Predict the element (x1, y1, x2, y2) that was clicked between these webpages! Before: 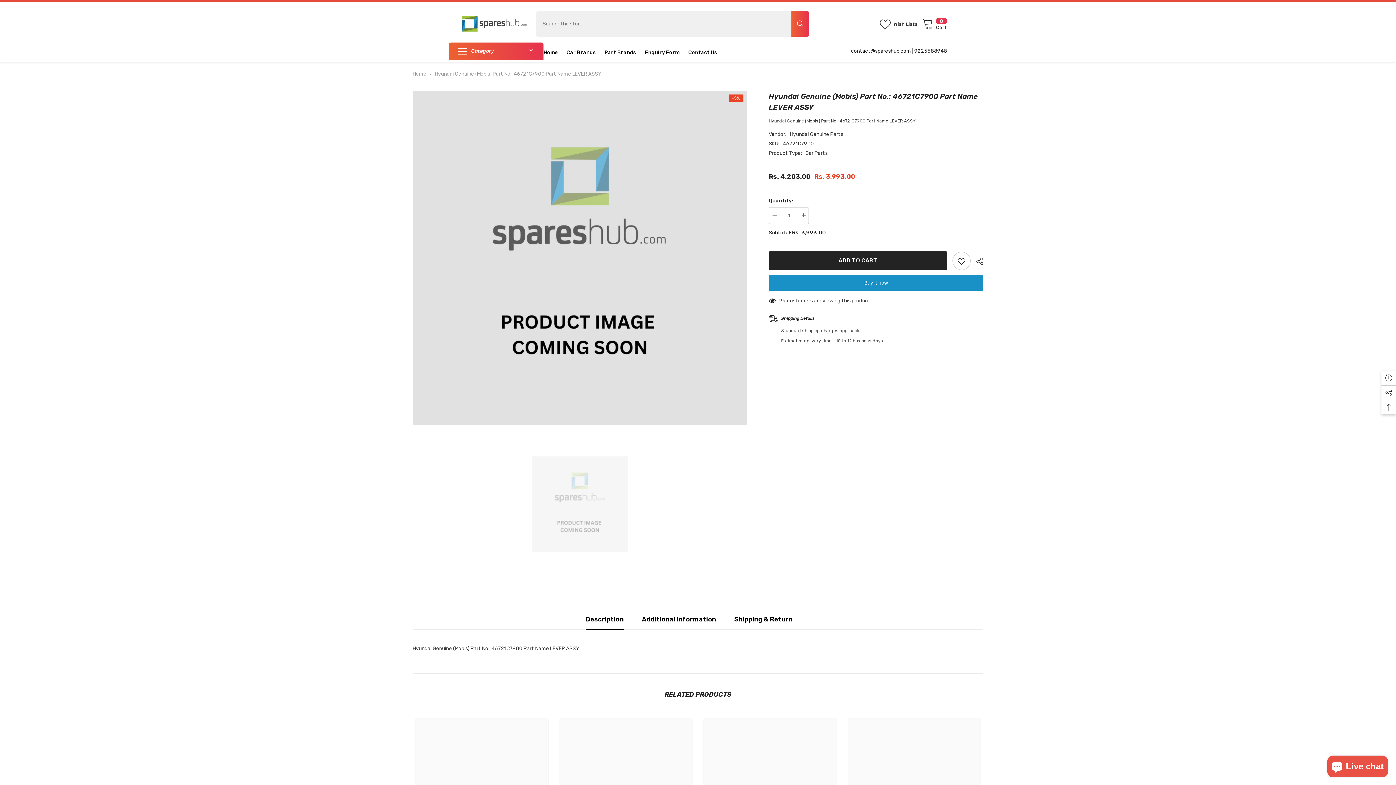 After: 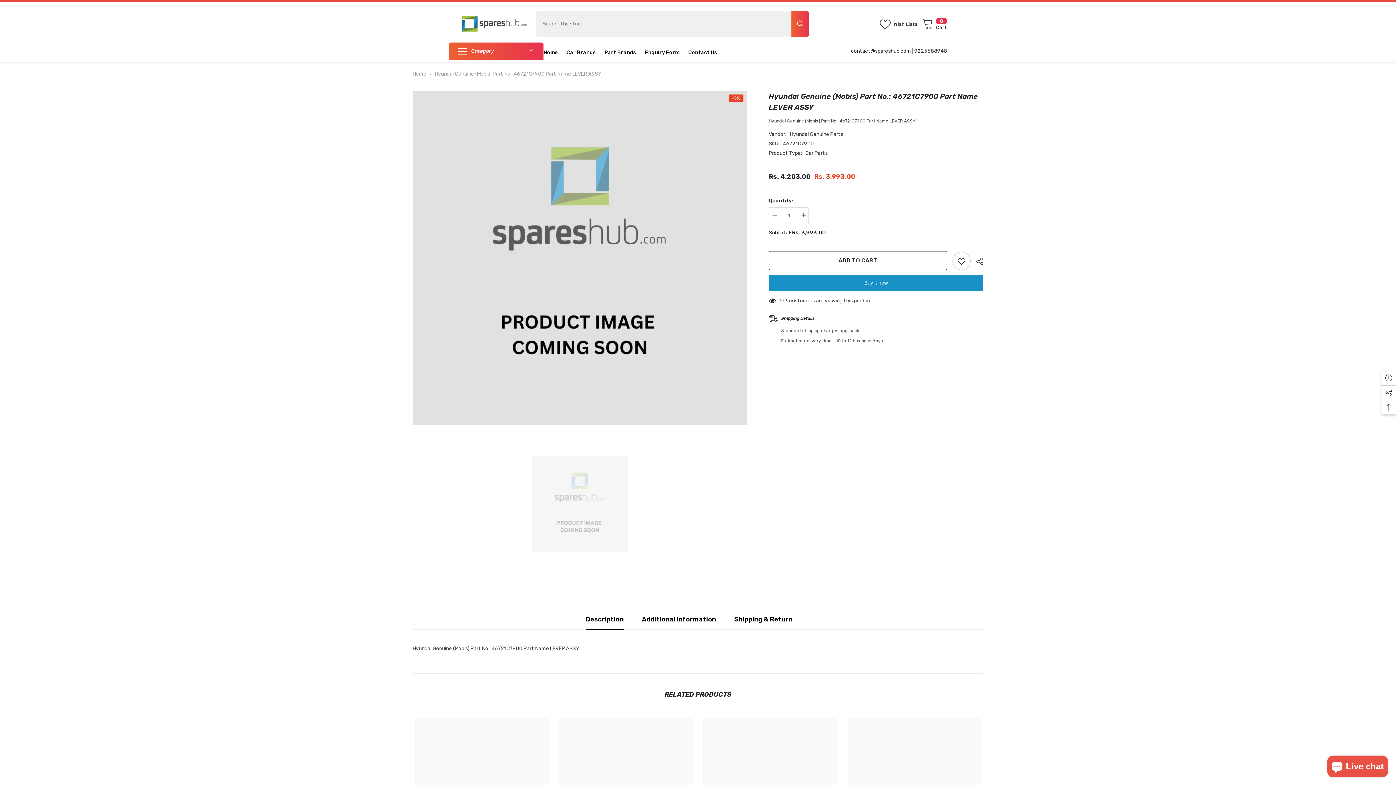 Action: bbox: (768, 251, 947, 270) label: ADD TO CART